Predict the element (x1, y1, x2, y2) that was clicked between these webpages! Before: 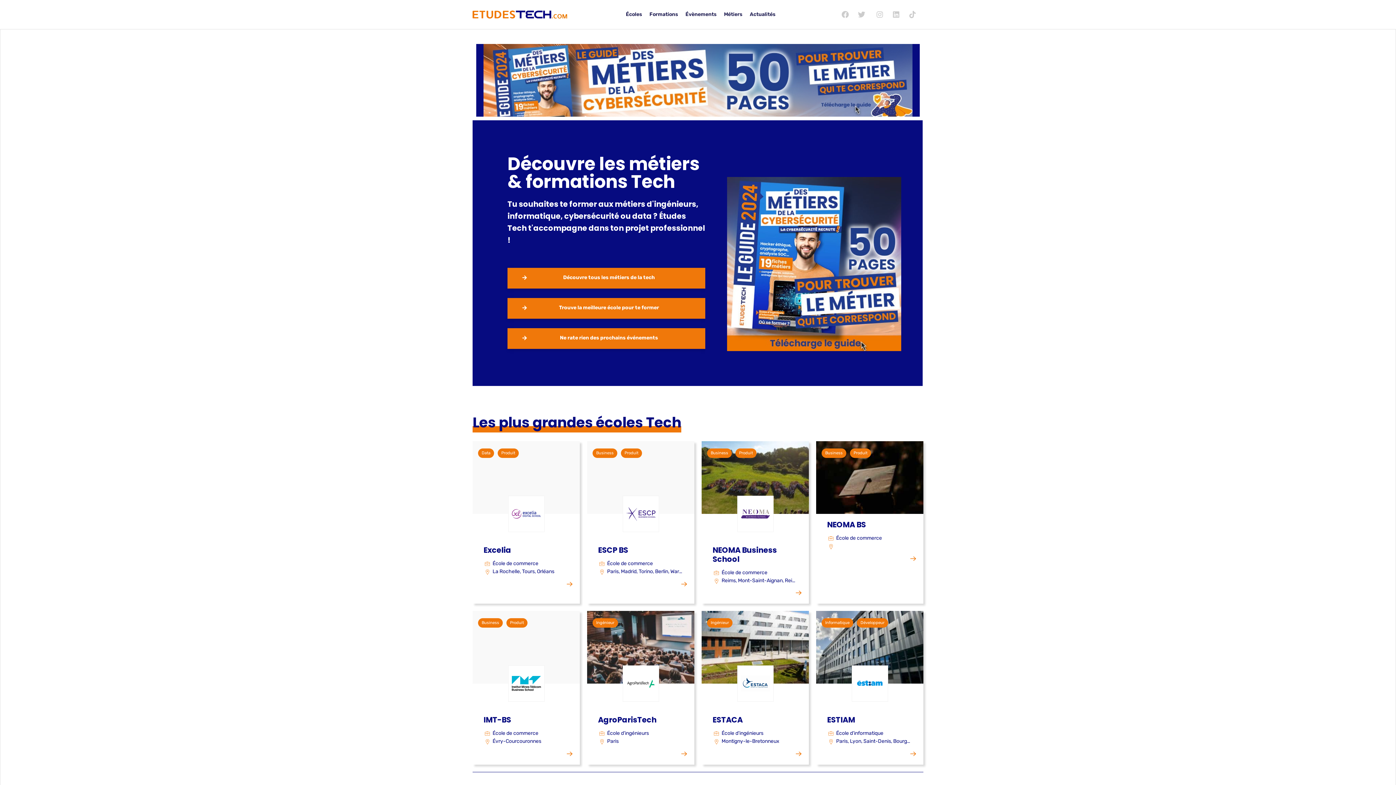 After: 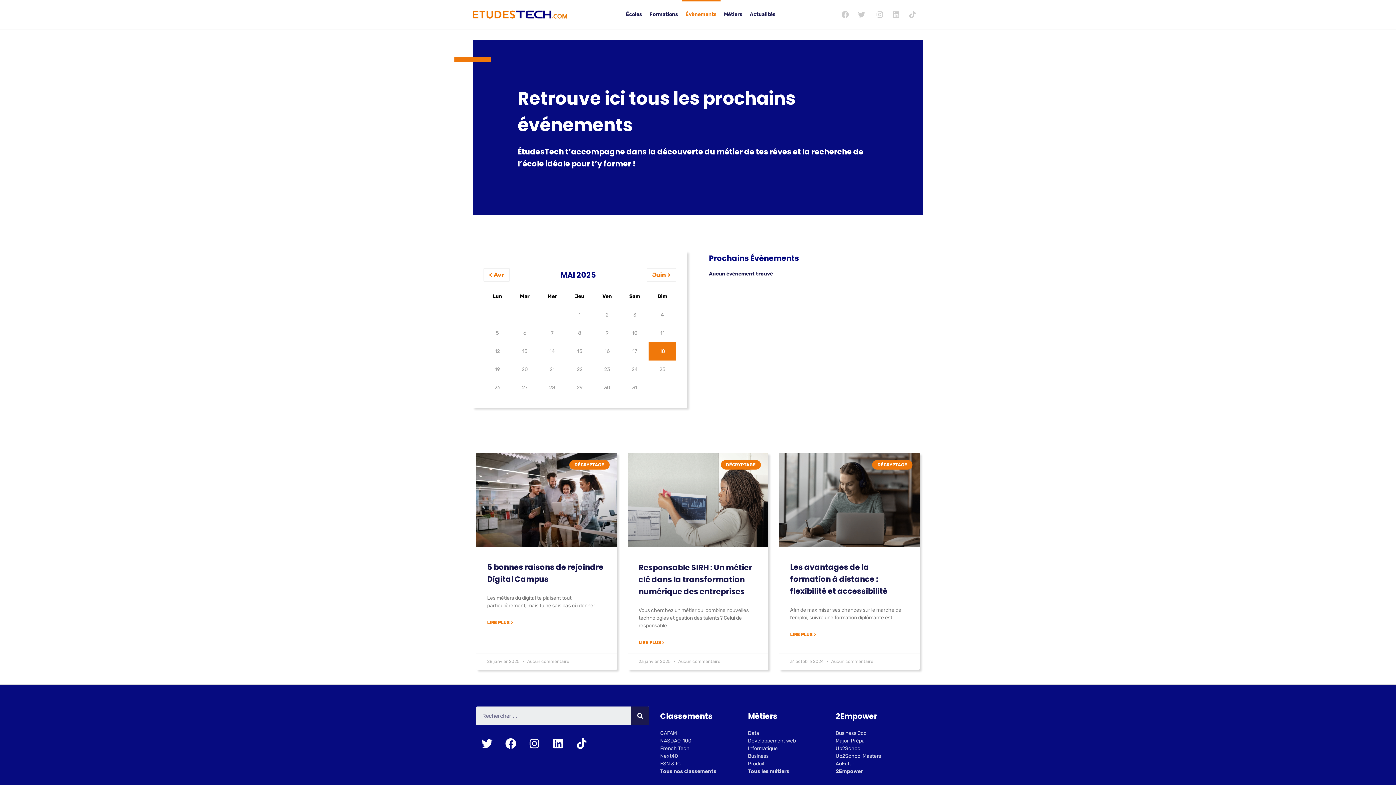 Action: bbox: (507, 328, 705, 349) label: Ne rate rien des prochains événements